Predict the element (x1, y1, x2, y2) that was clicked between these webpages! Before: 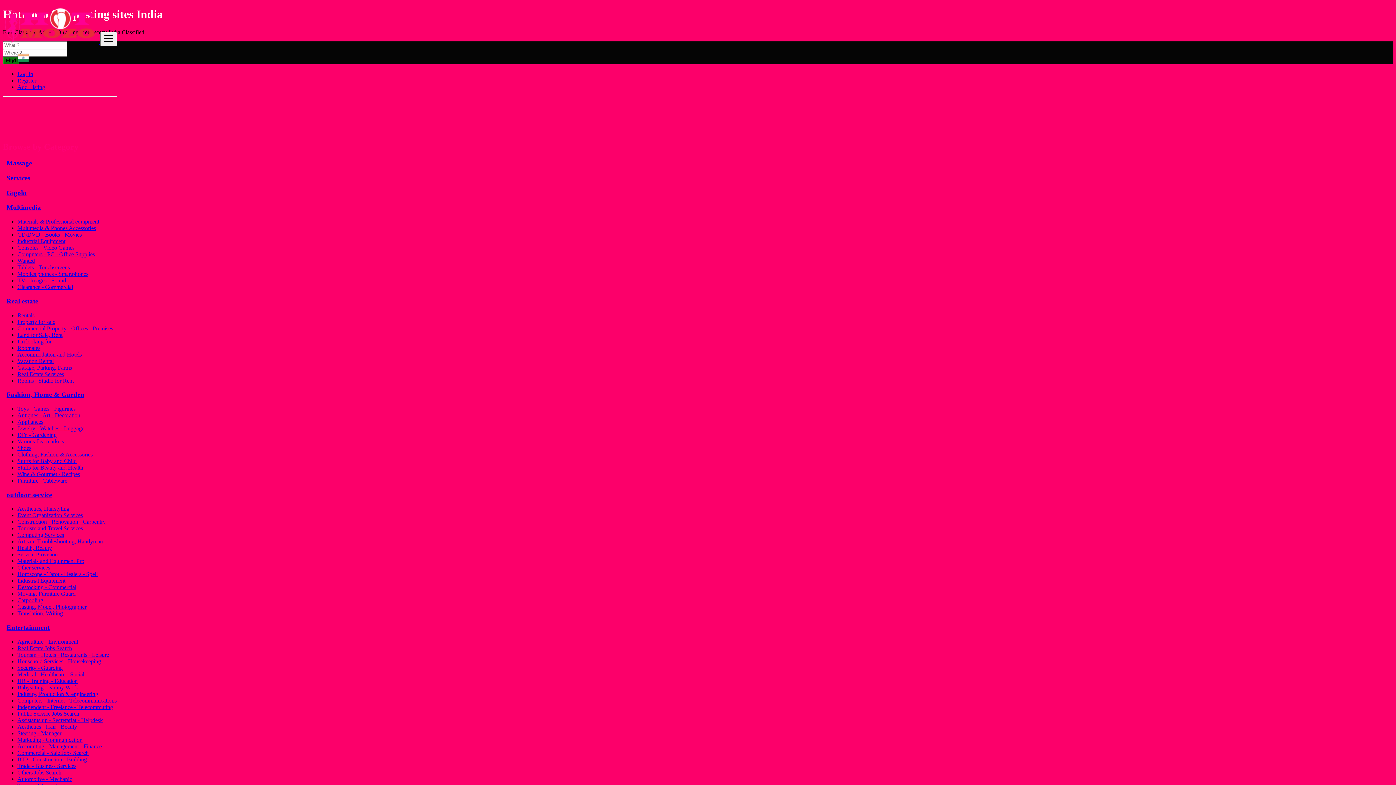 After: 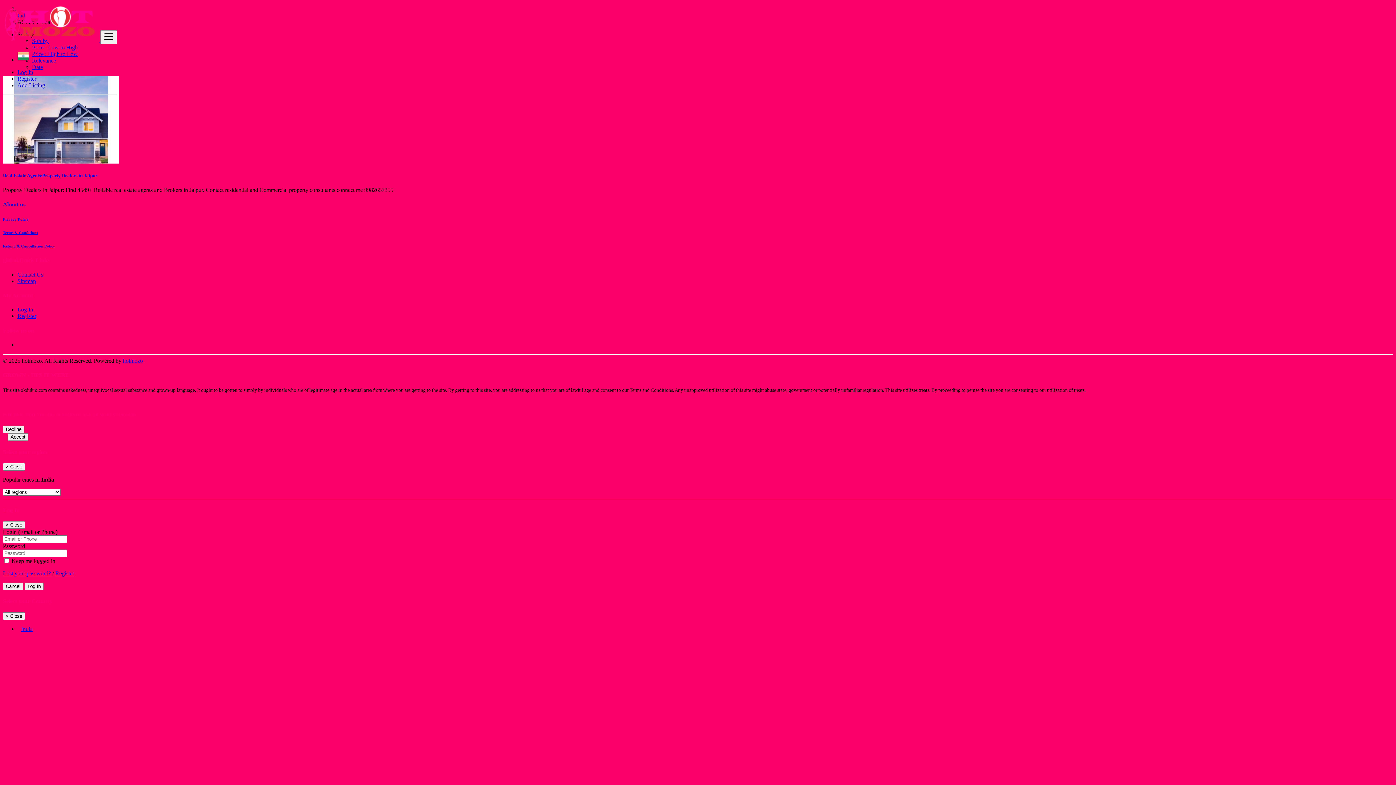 Action: bbox: (6, 297, 38, 305) label: Real estate